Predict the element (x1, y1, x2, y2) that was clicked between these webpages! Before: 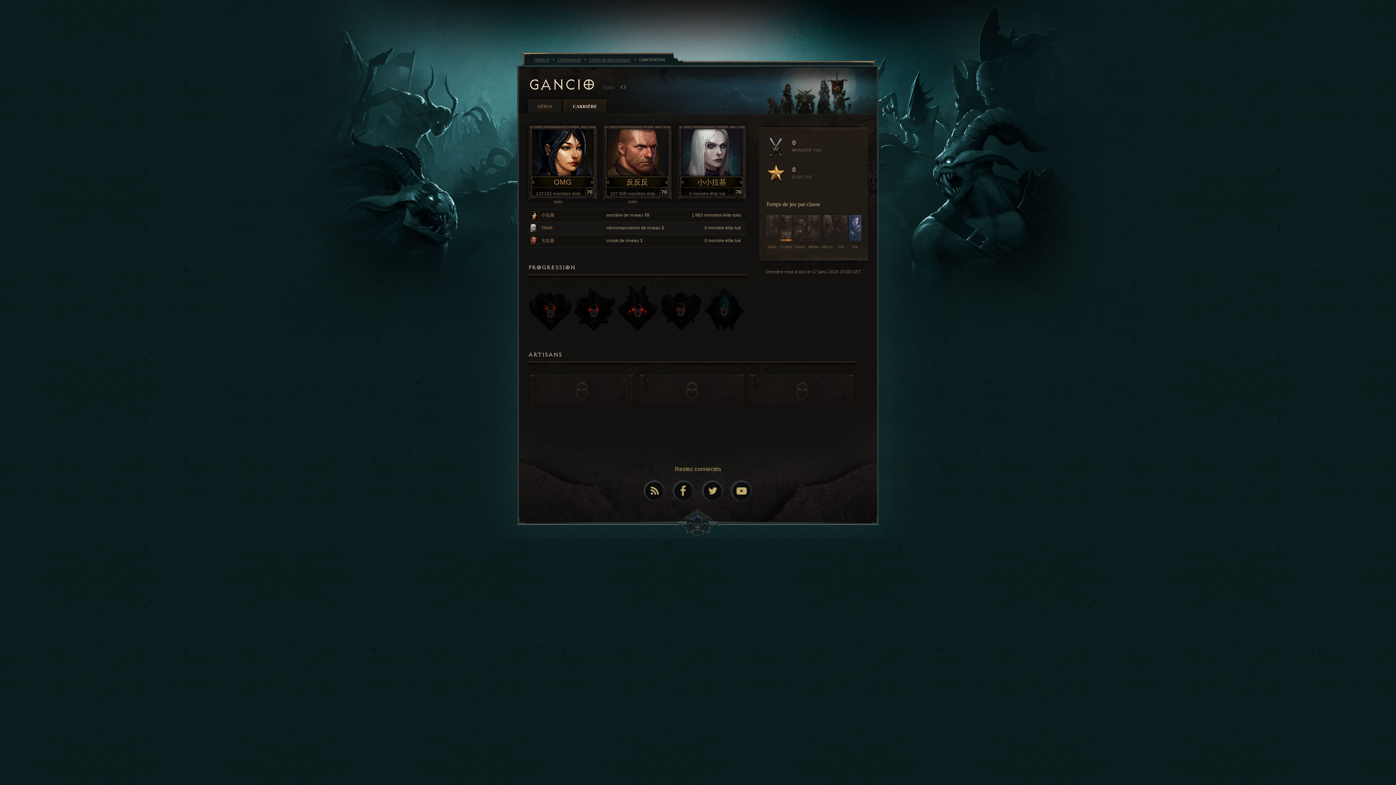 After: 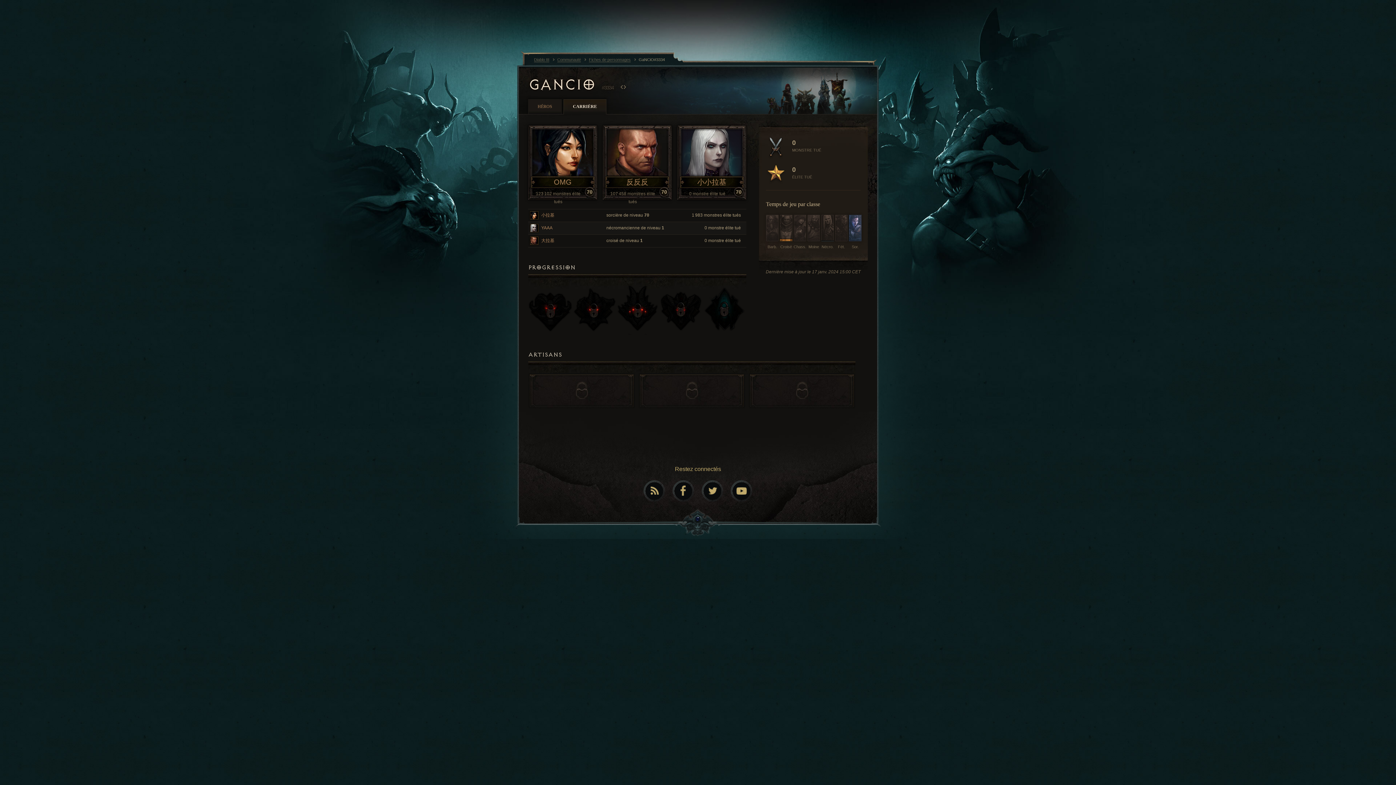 Action: bbox: (563, 99, 606, 114) label: CARRIÈRE